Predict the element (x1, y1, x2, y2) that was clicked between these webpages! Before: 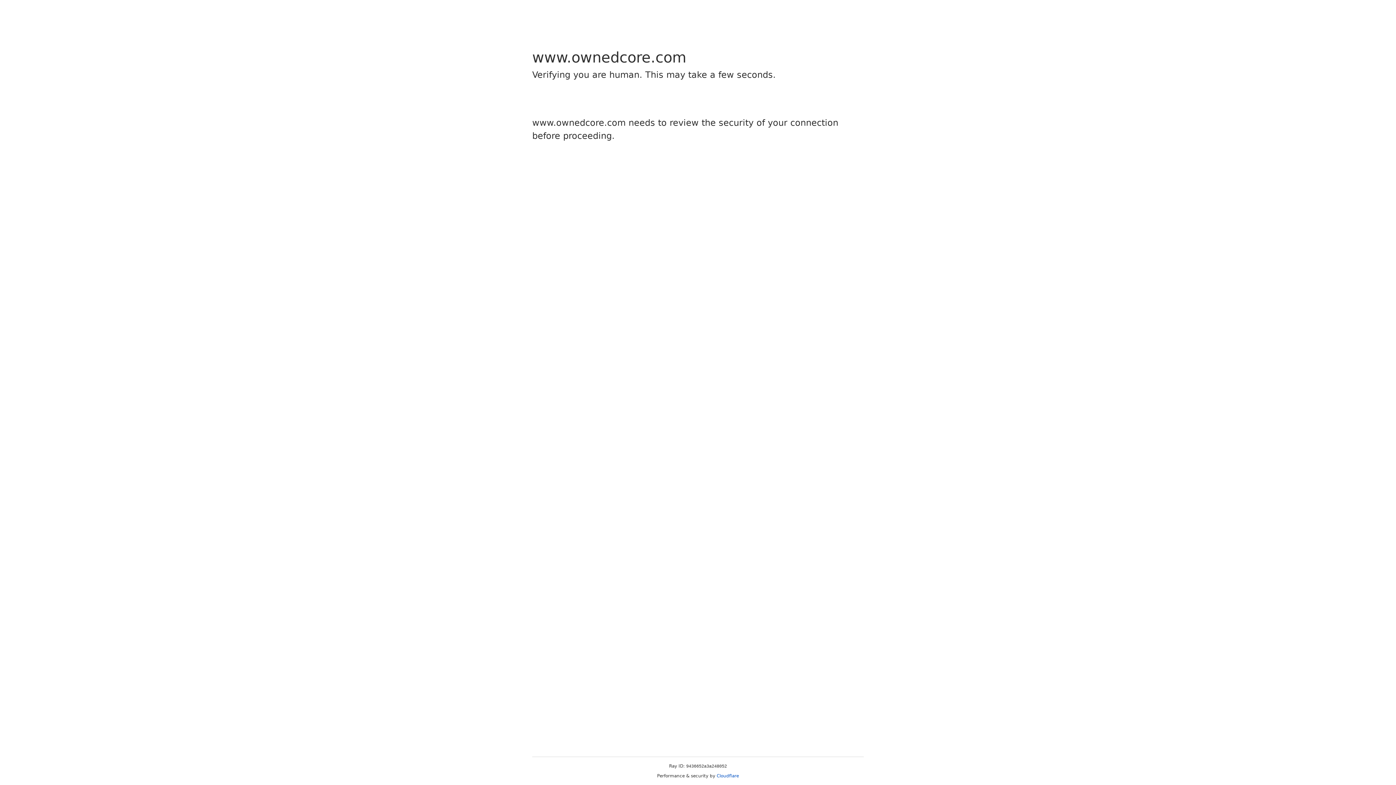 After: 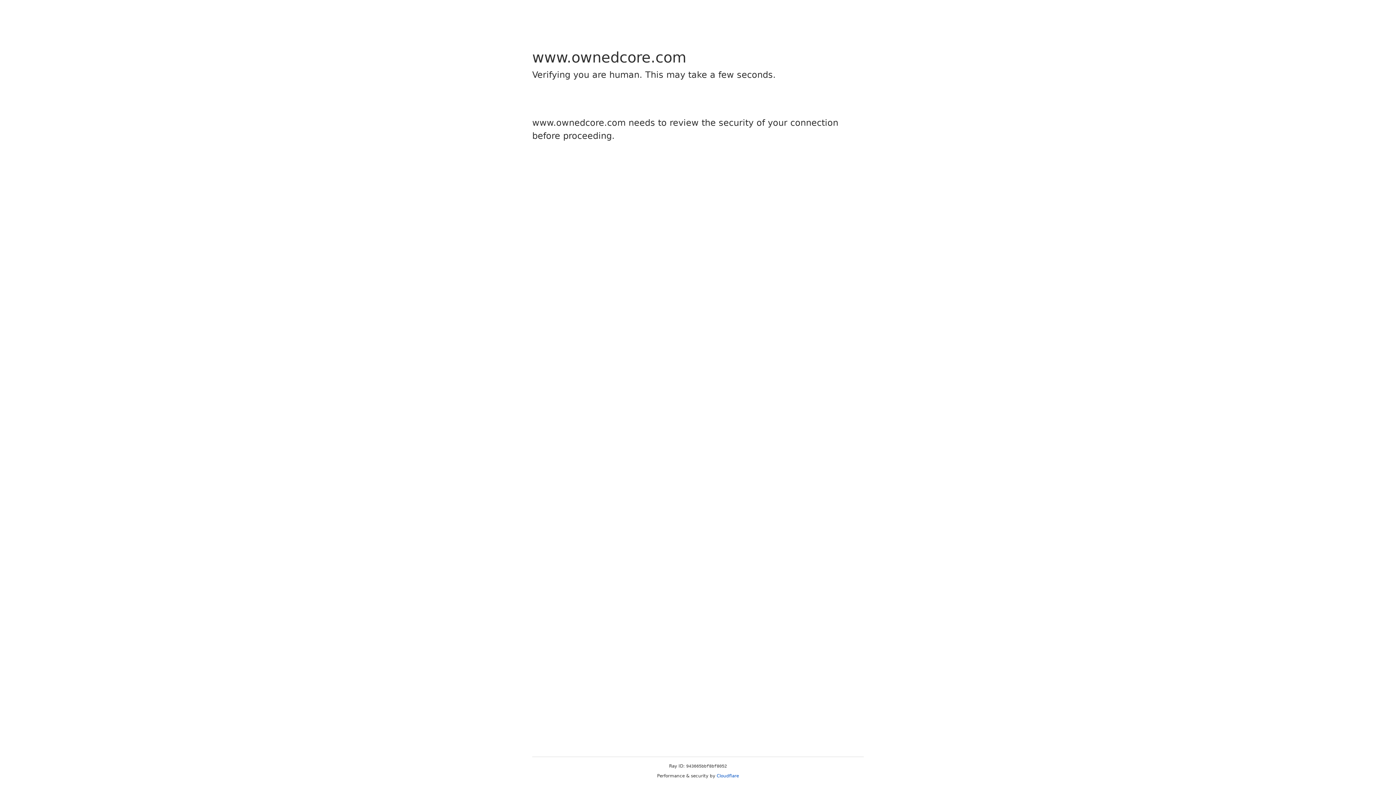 Action: bbox: (716, 773, 739, 778) label: Cloudflare